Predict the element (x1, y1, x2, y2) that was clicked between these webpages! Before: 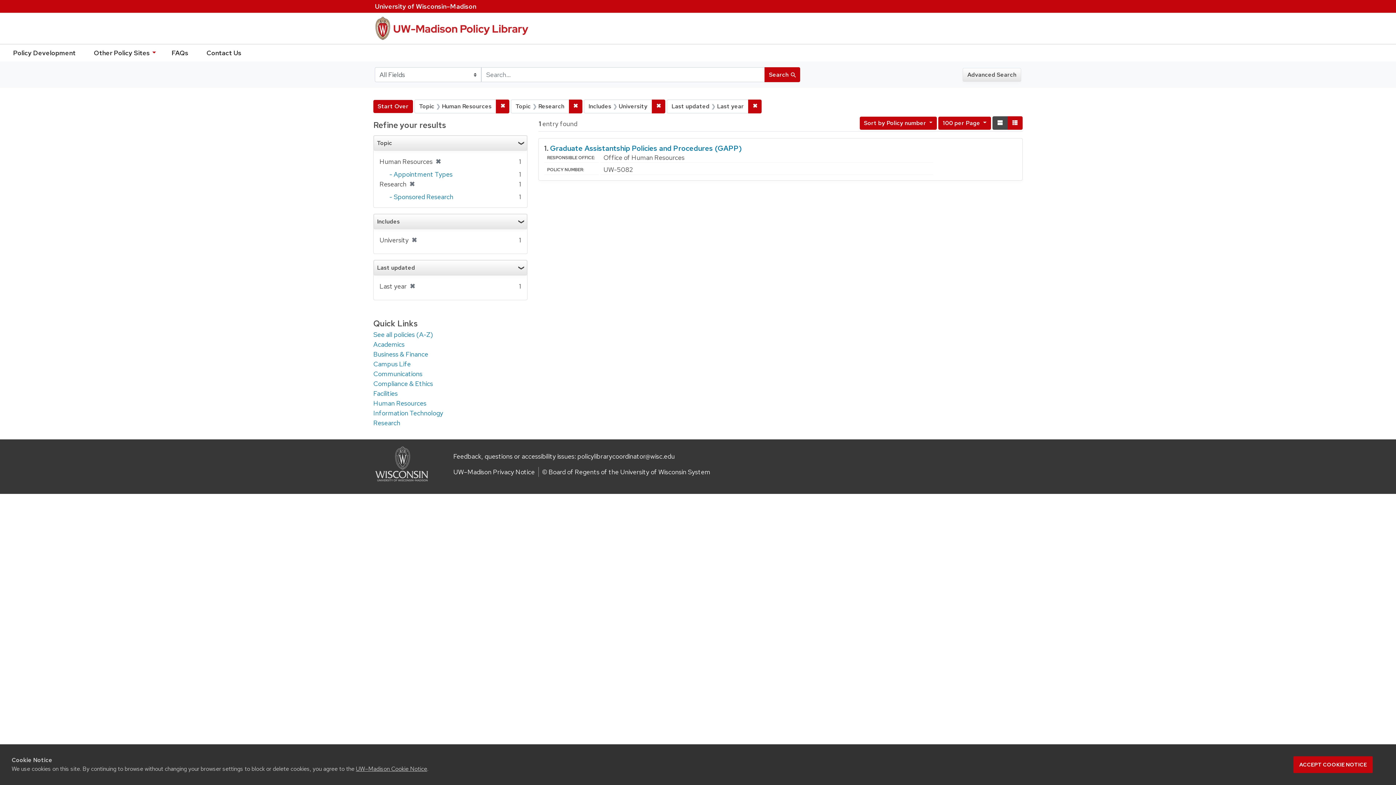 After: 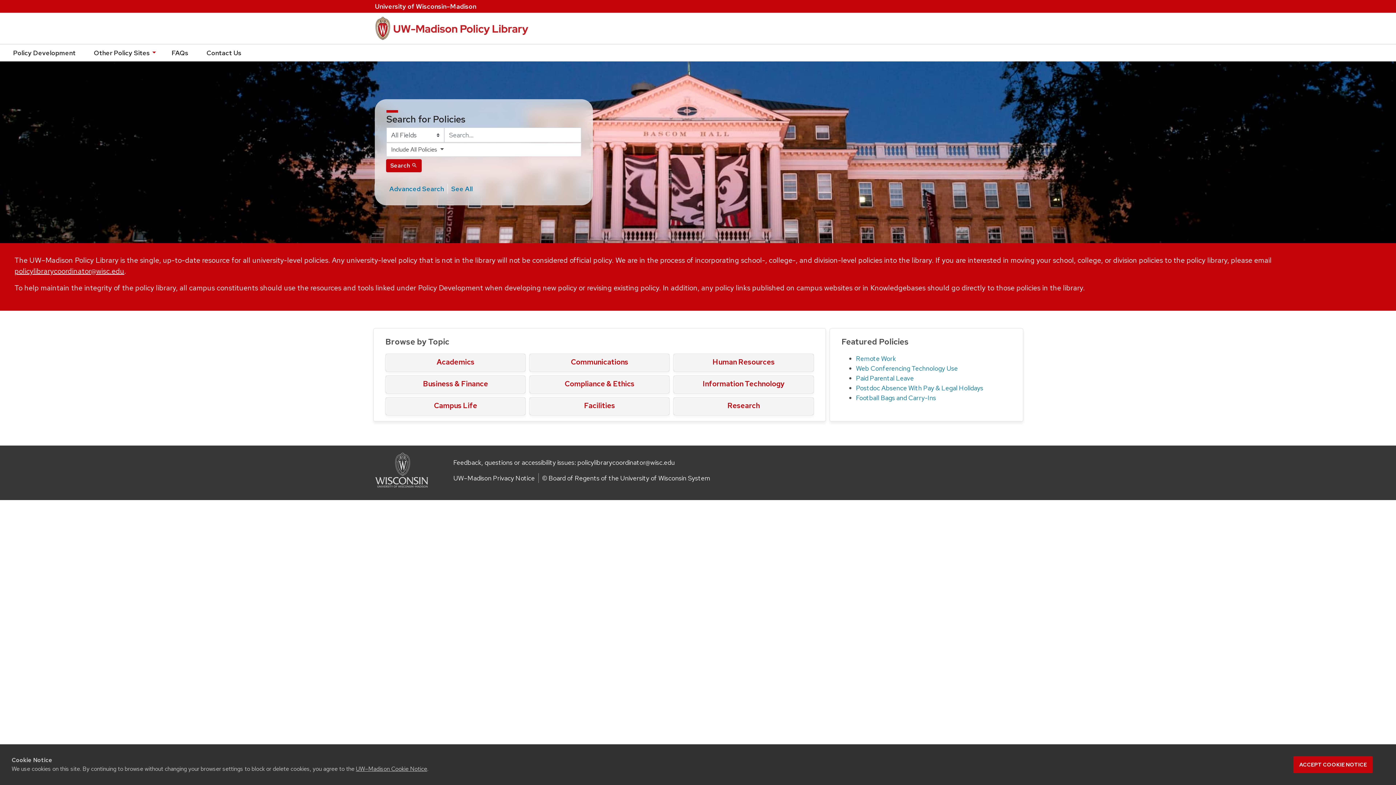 Action: label: UW-Madison Policy Library bbox: (374, 19, 529, 34)